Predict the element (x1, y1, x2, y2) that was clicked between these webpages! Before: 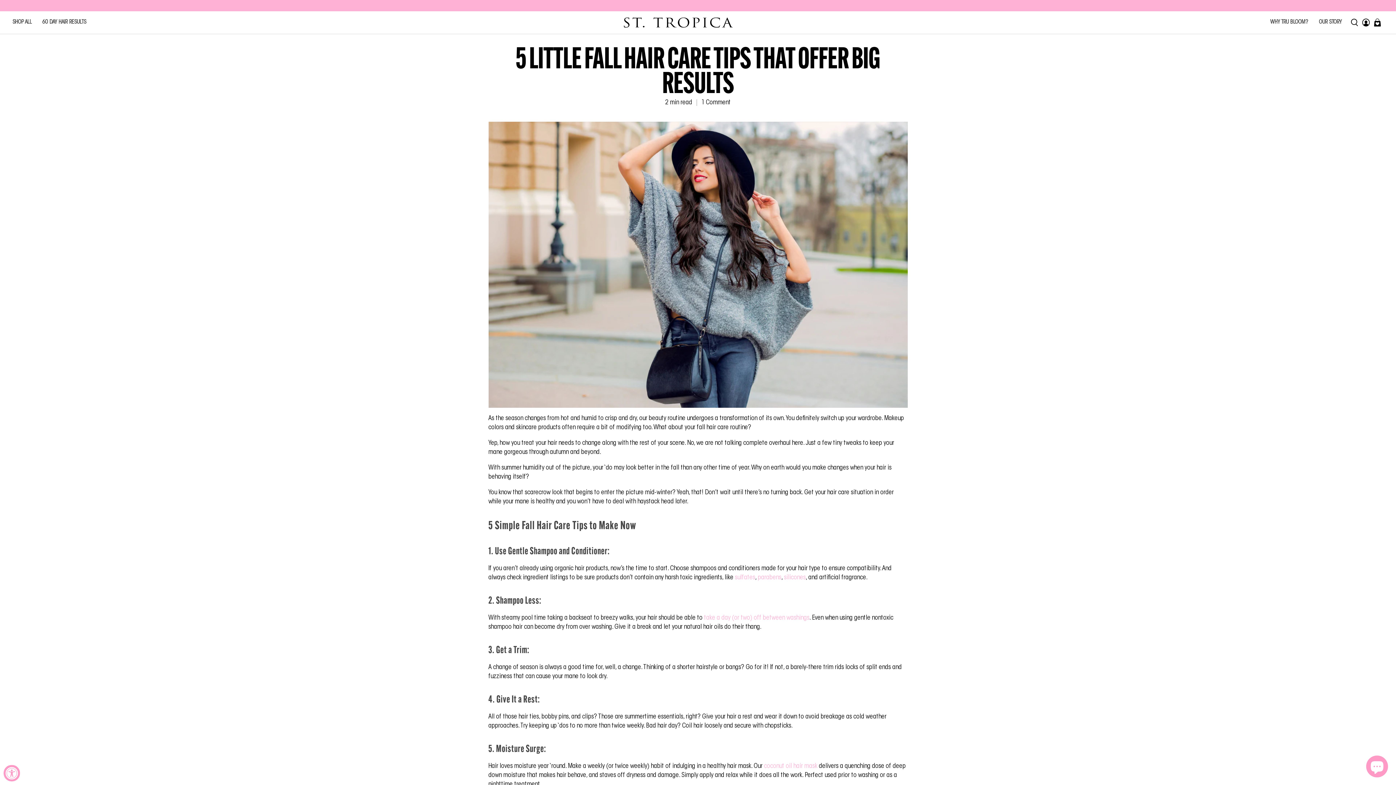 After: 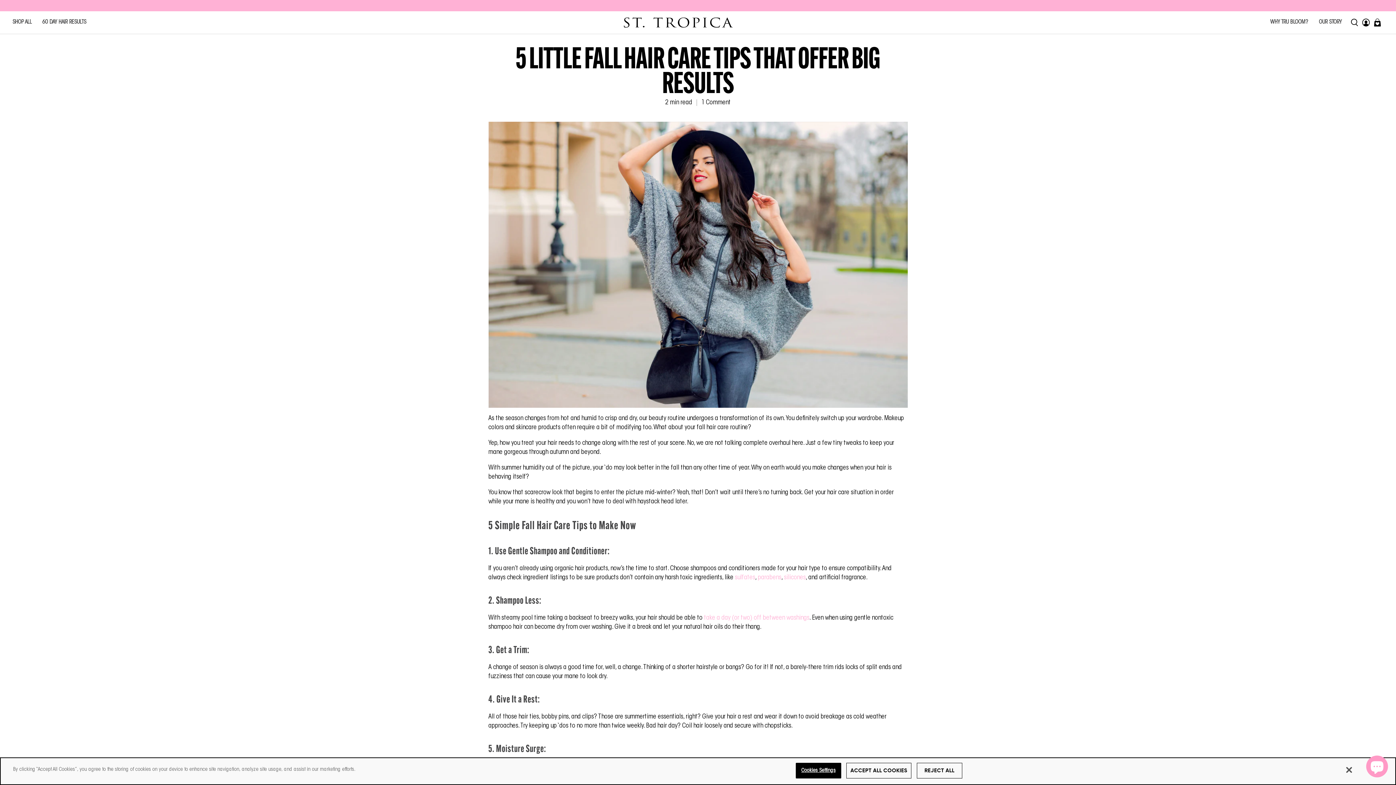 Action: bbox: (1349, 16, 1360, 28)